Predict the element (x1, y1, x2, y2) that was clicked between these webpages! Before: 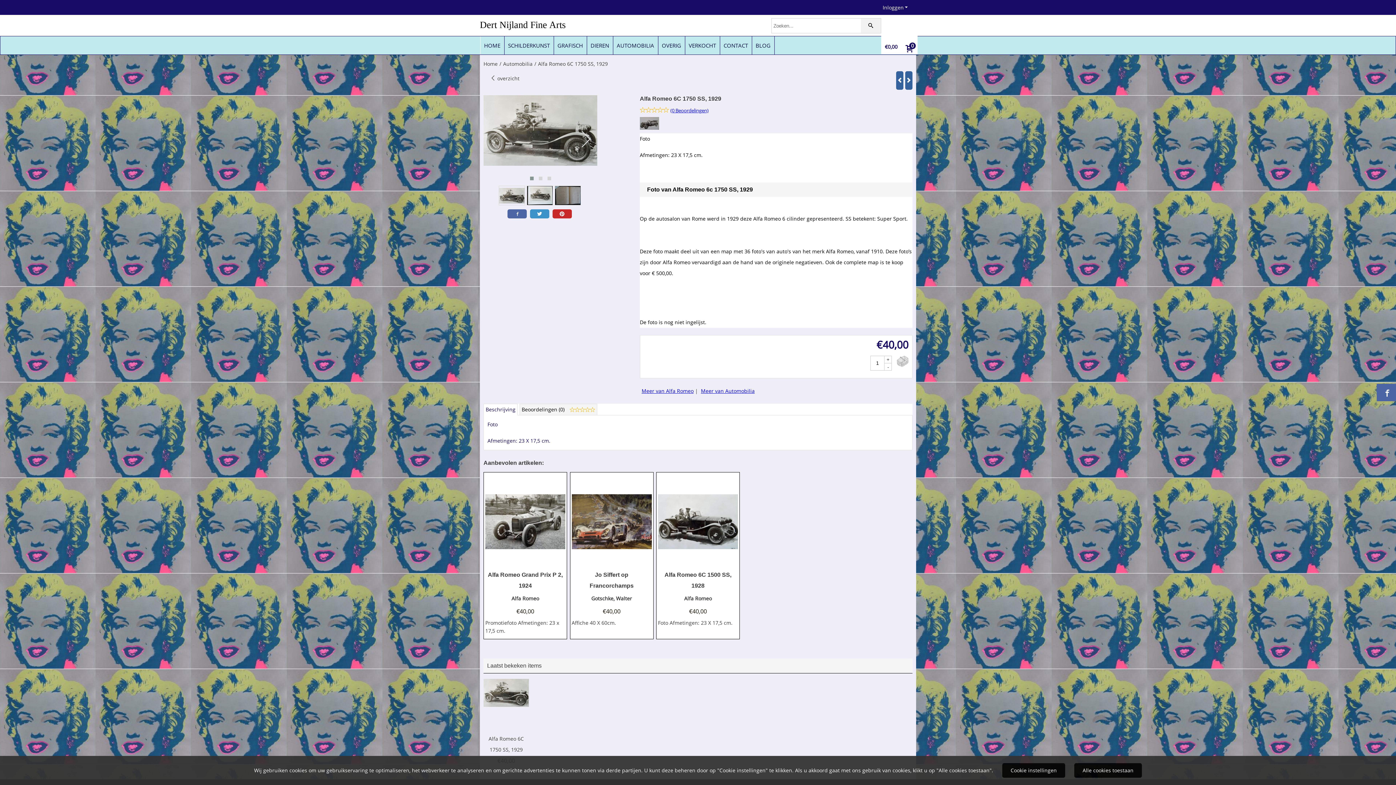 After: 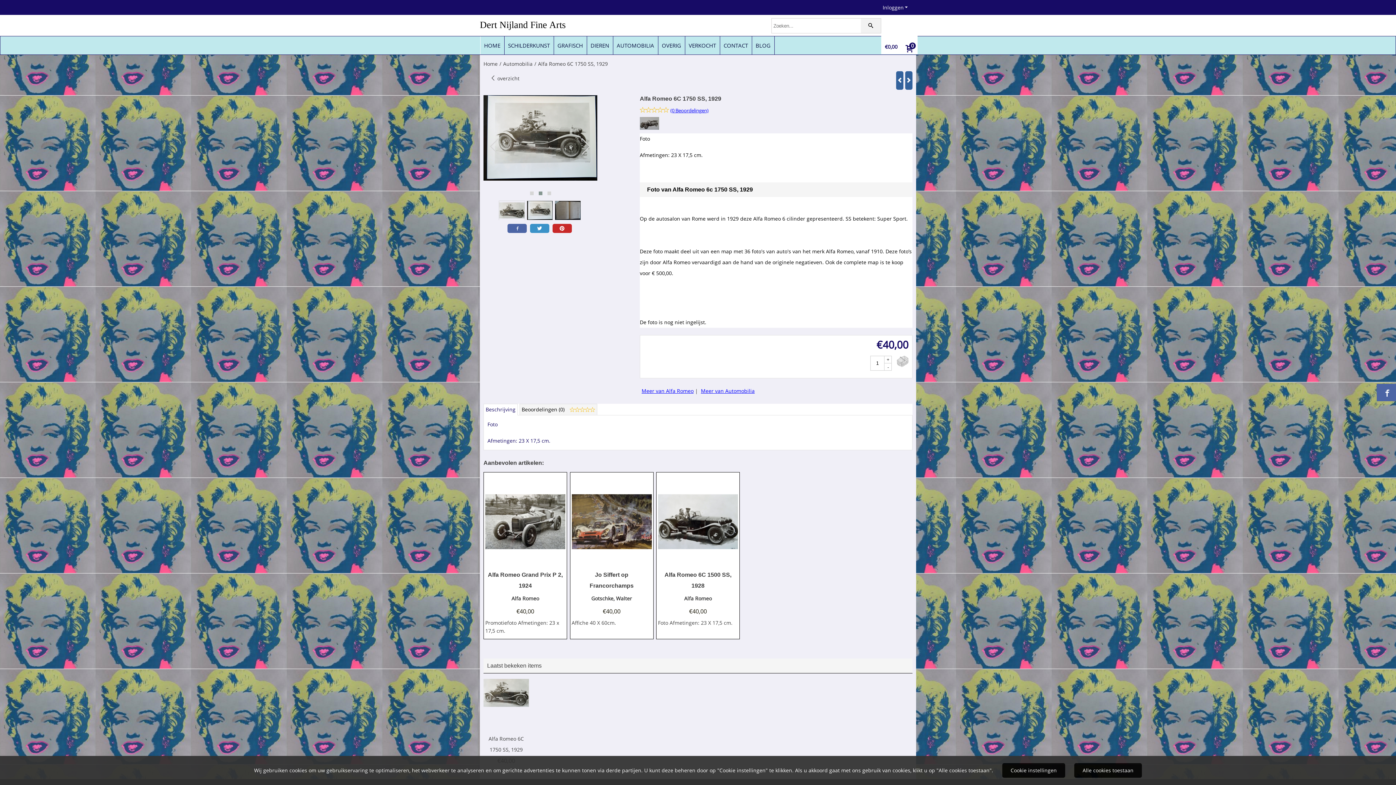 Action: bbox: (578, 125, 593, 154)